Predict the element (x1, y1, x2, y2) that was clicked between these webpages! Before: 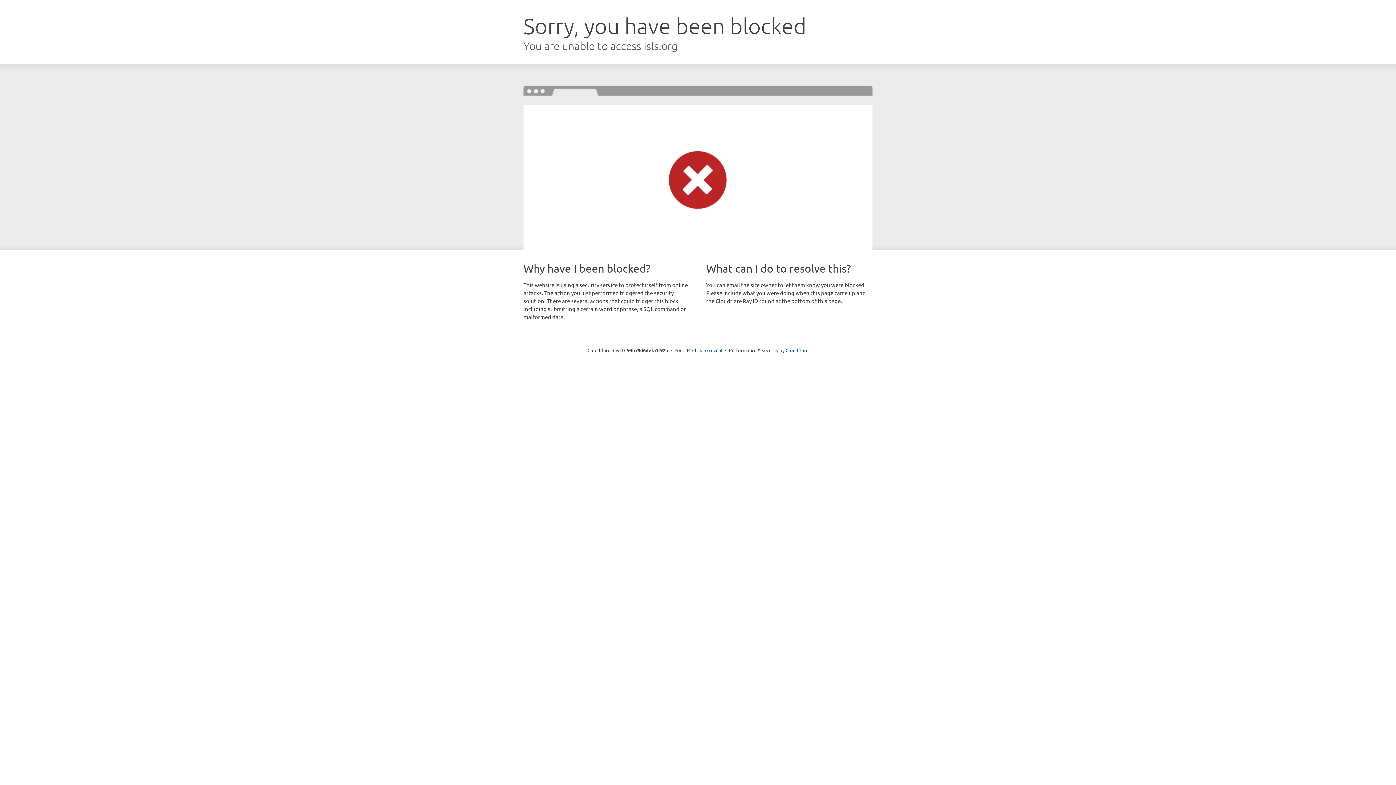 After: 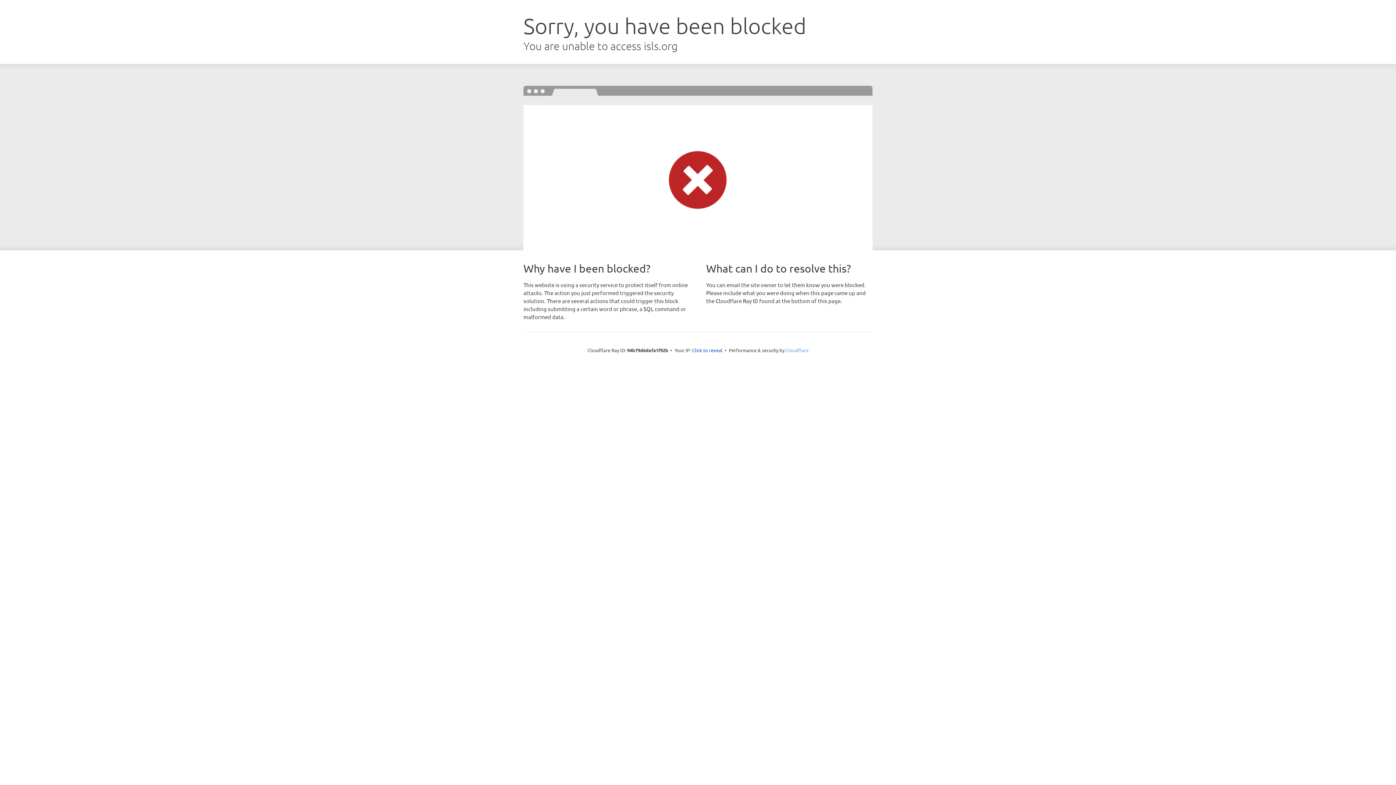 Action: label: Cloudflare bbox: (785, 347, 808, 353)